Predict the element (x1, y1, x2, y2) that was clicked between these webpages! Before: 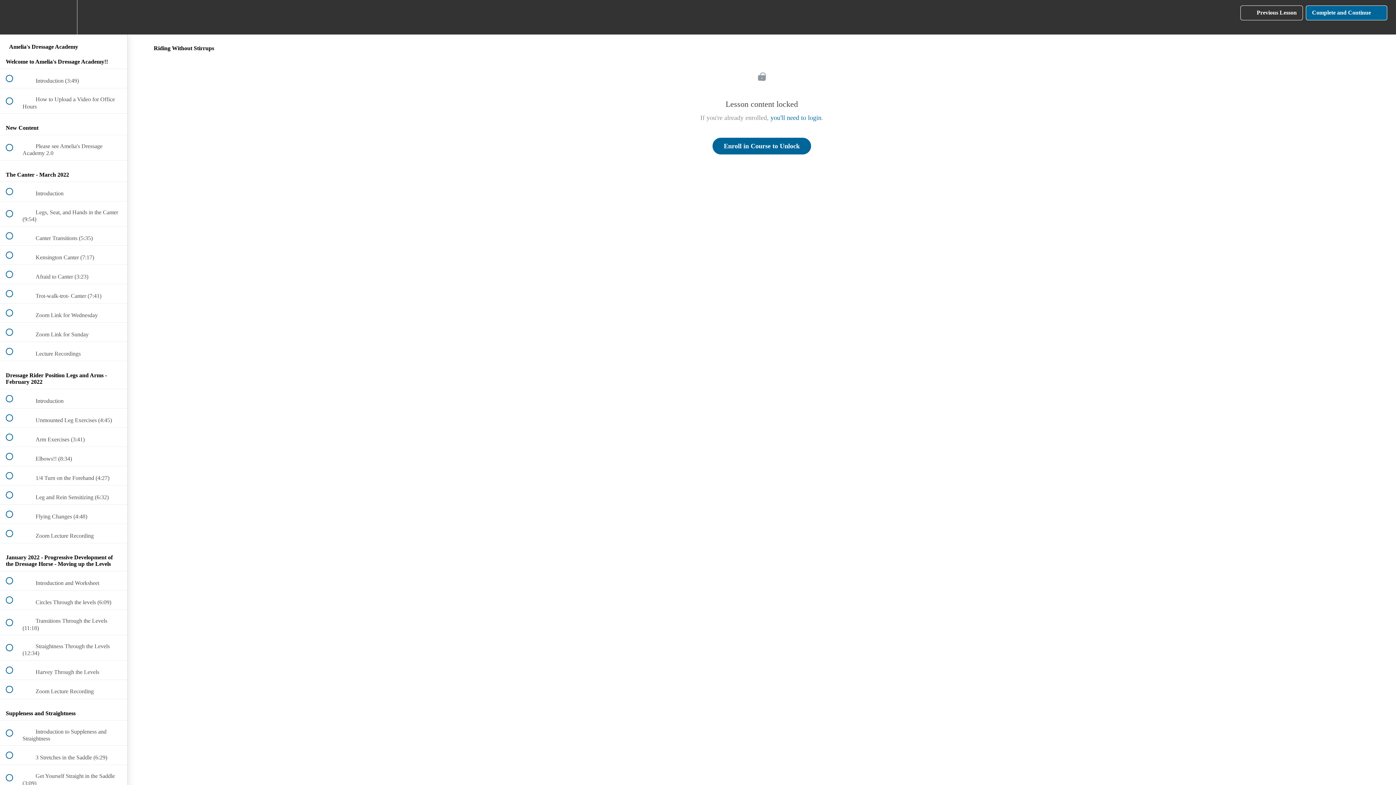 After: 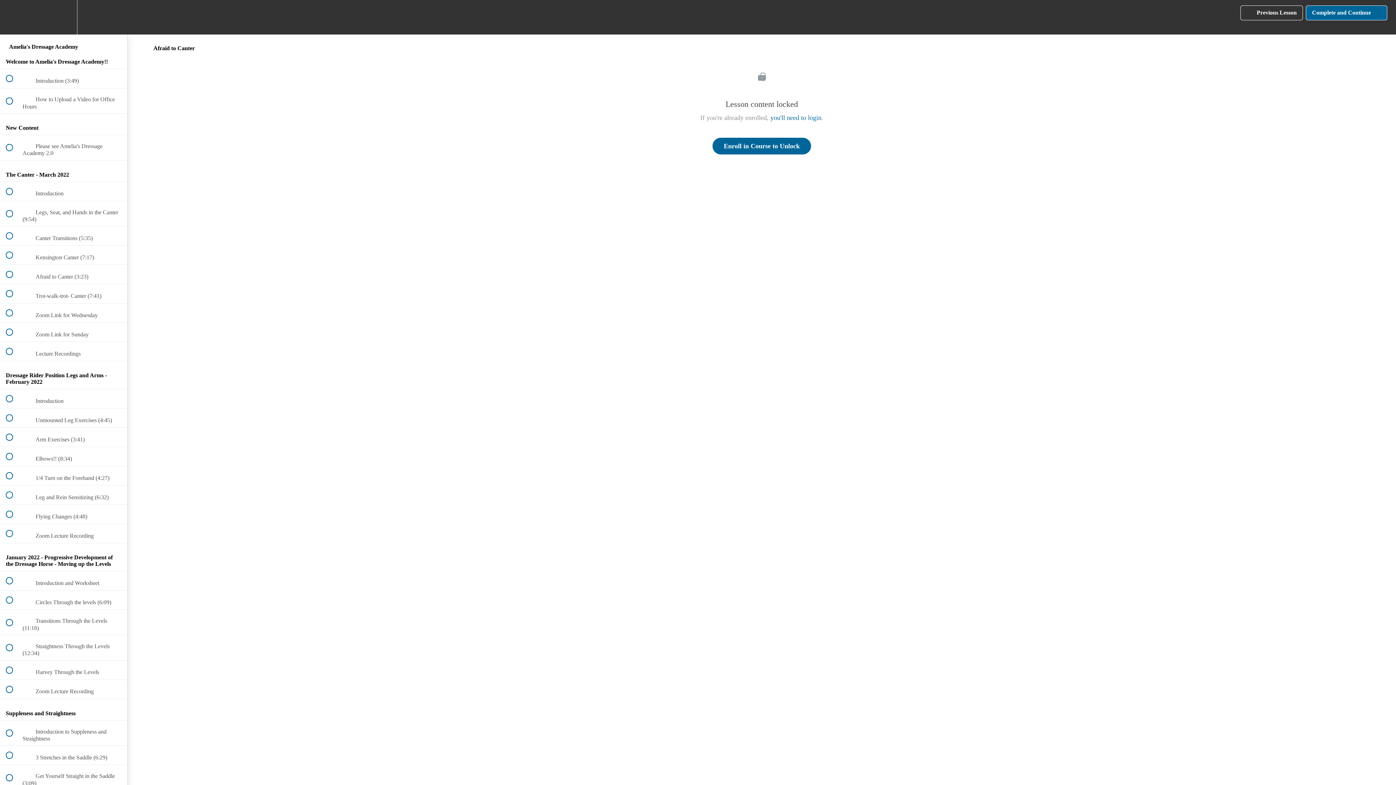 Action: label:  
 Afraid to Canter (3:23) bbox: (0, 265, 127, 284)